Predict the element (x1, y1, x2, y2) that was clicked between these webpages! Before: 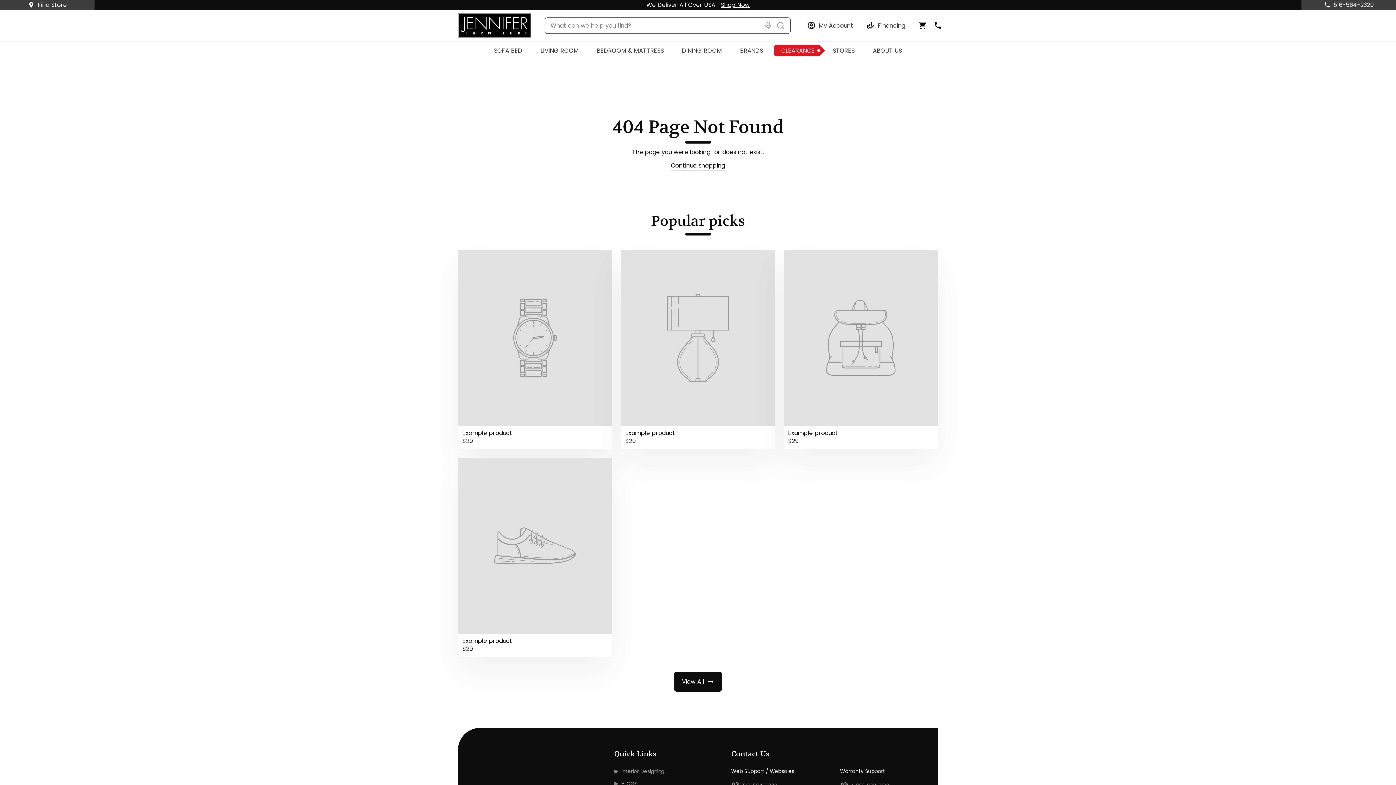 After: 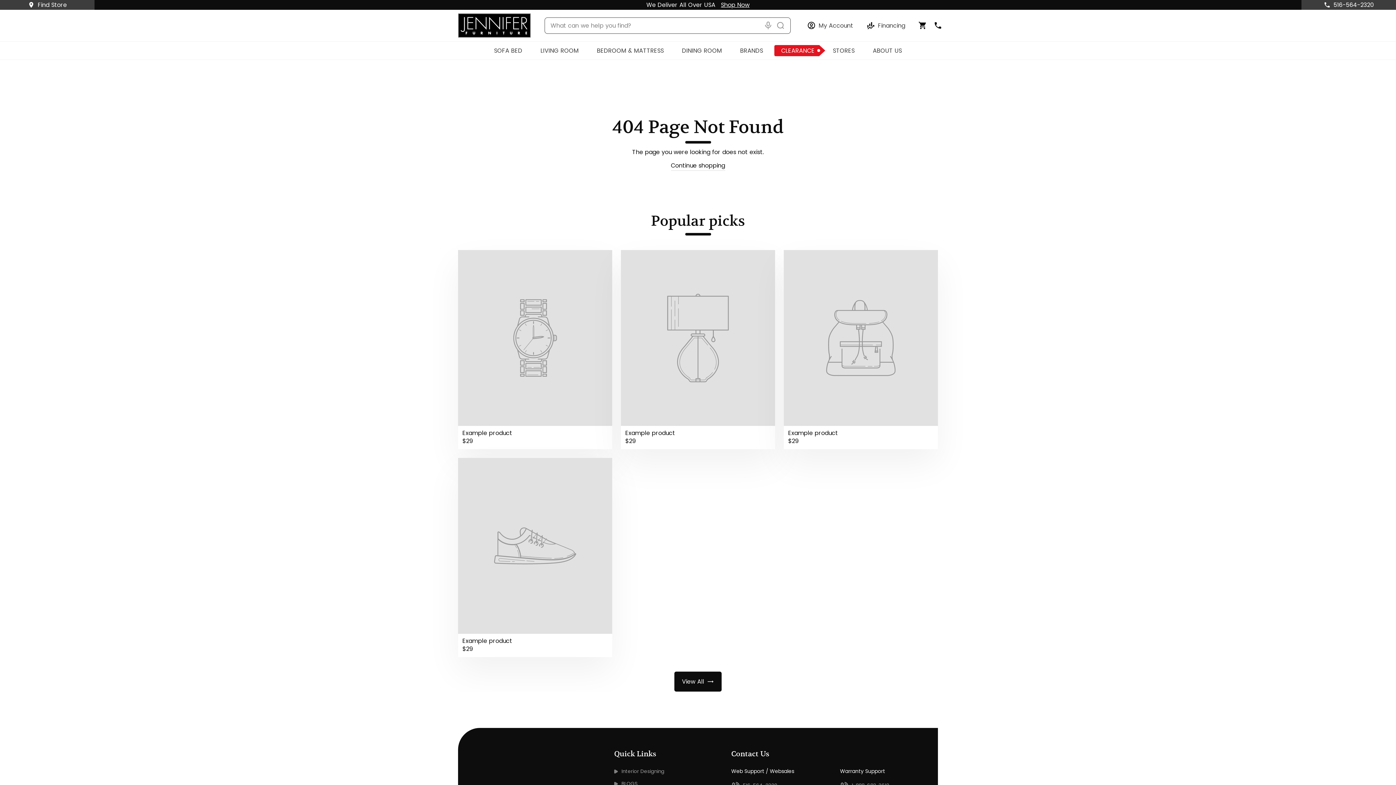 Action: bbox: (933, 21, 942, 29)